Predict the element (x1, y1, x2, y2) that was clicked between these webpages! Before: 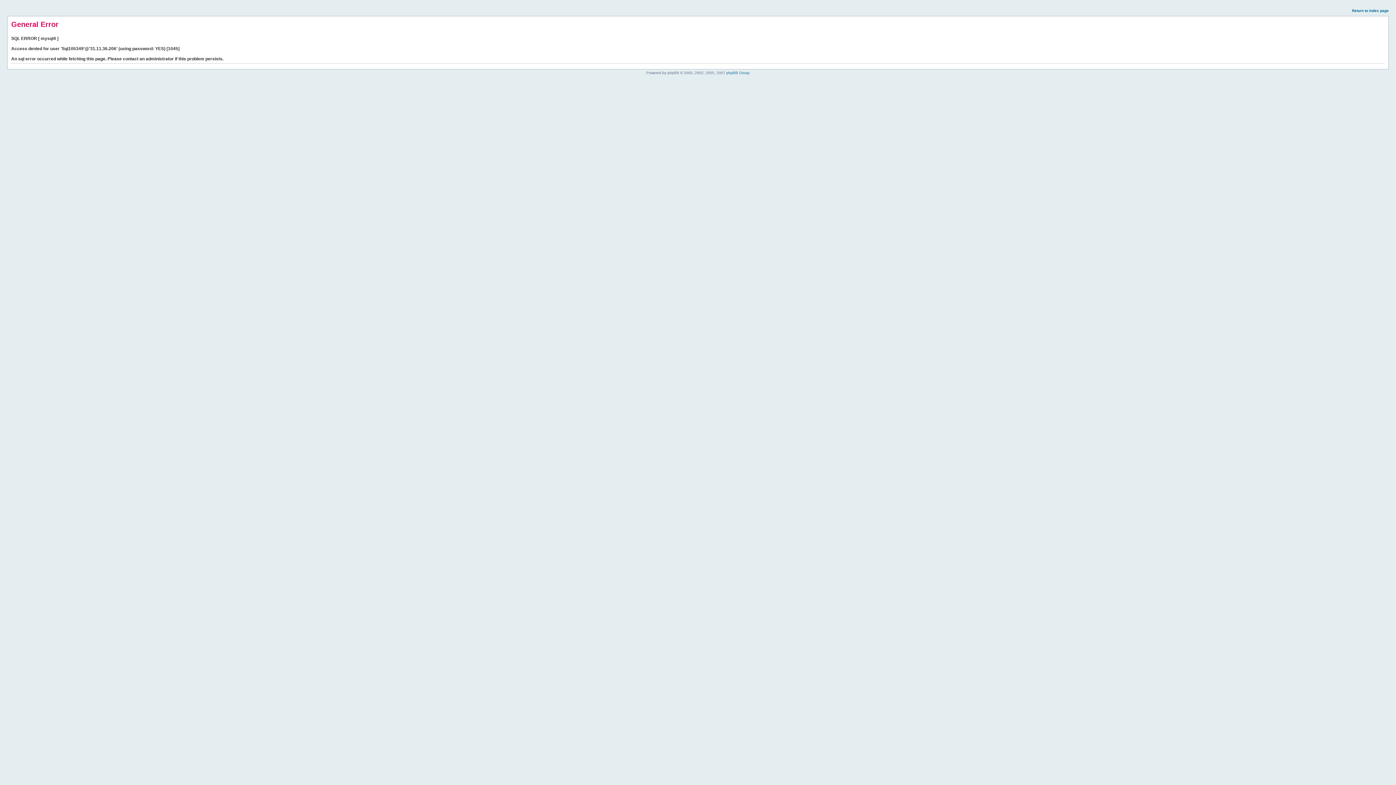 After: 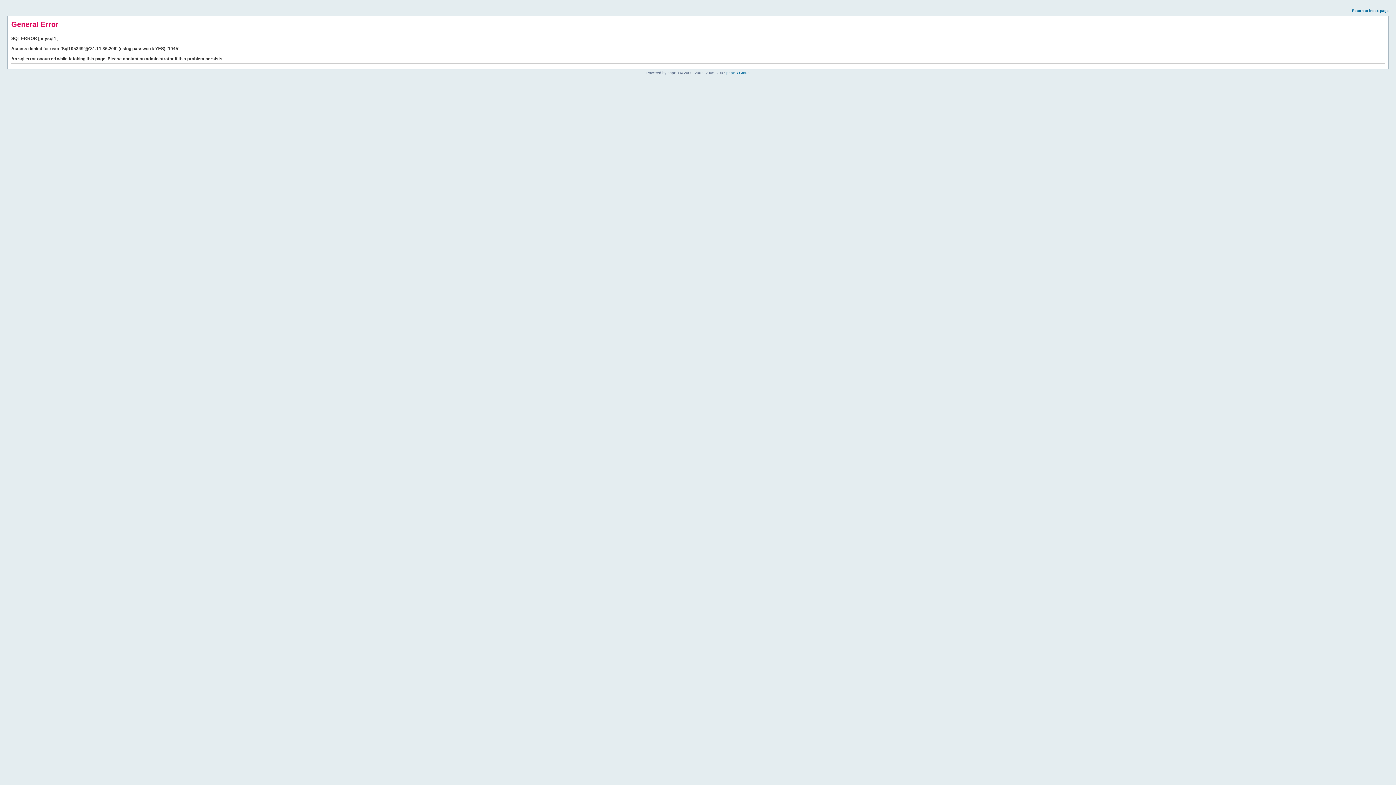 Action: label: Return to index page bbox: (1352, 8, 1389, 12)